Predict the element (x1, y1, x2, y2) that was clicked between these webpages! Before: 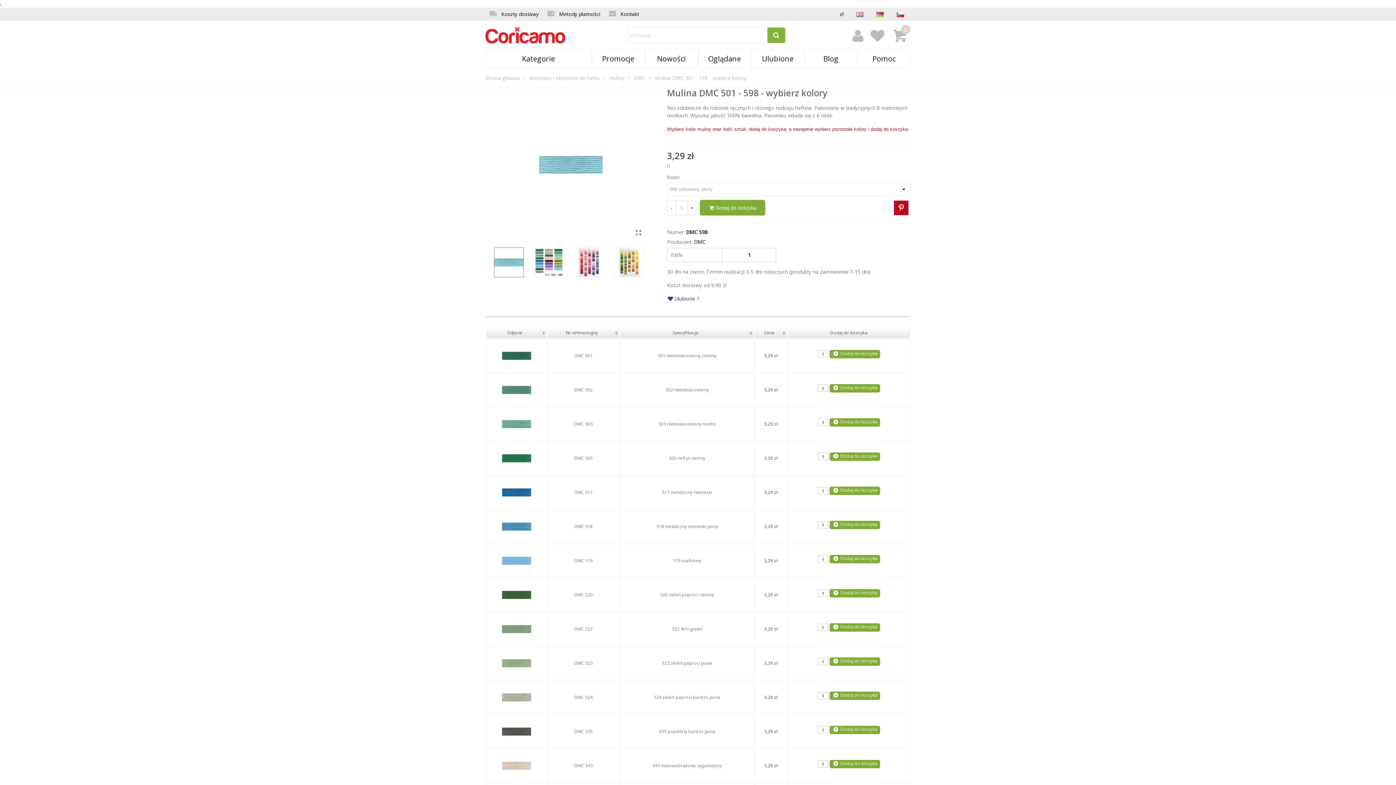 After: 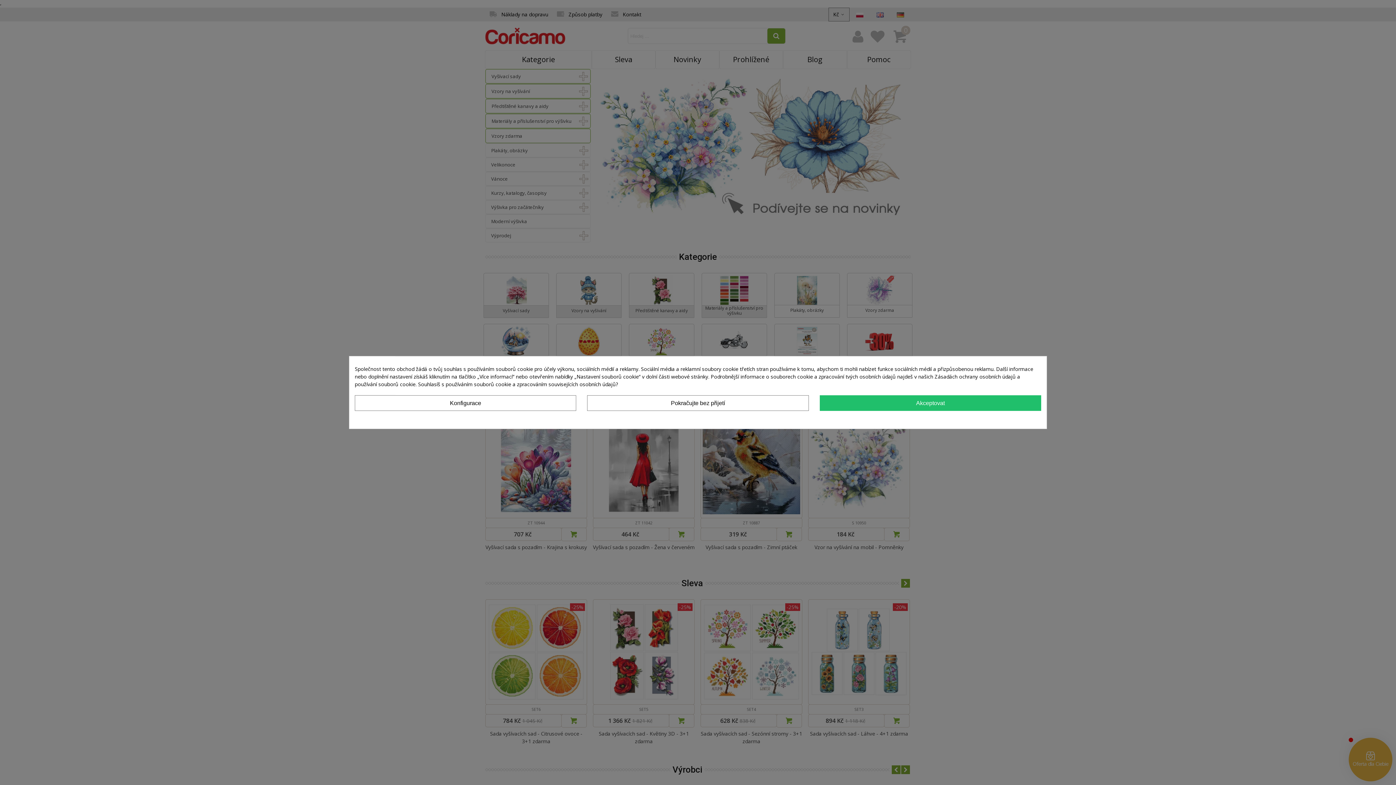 Action: bbox: (890, 7, 910, 20)